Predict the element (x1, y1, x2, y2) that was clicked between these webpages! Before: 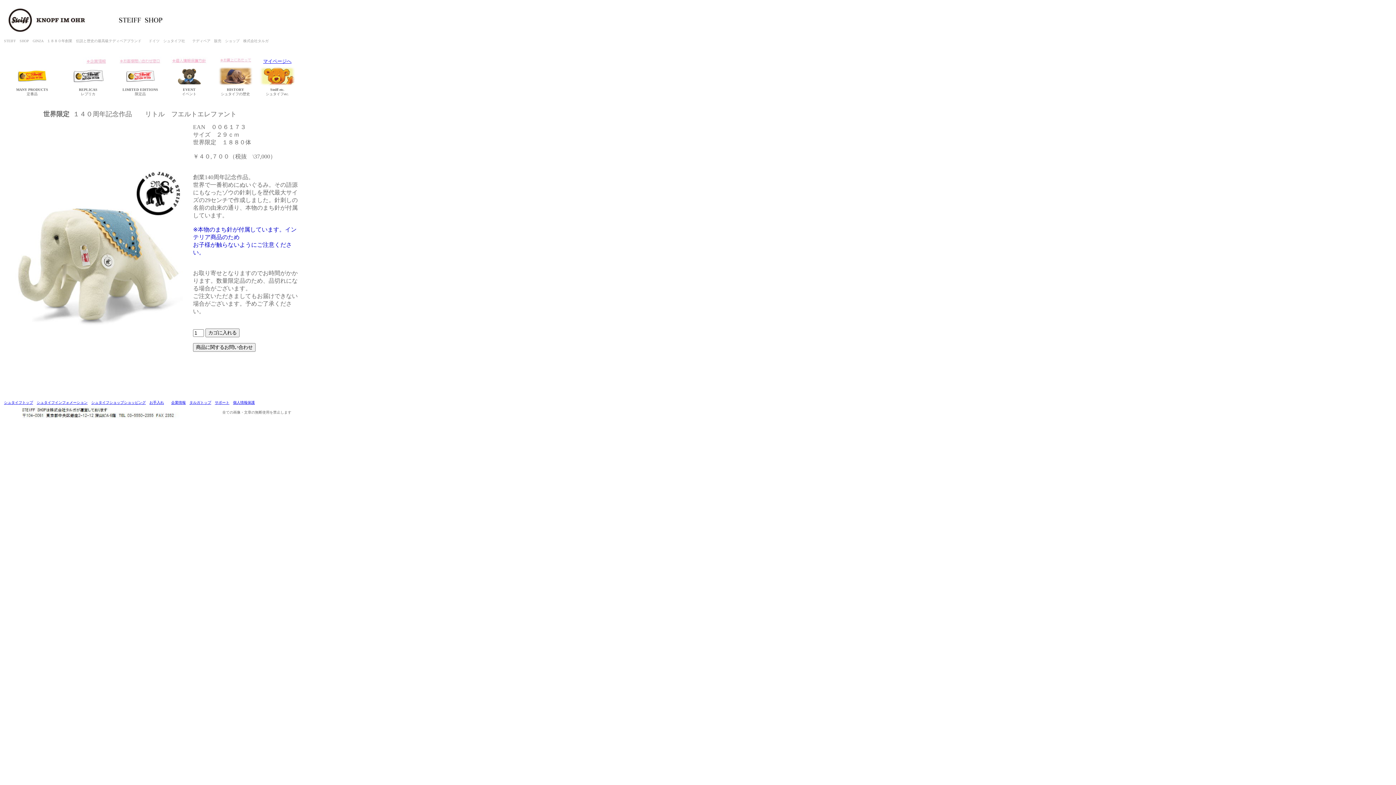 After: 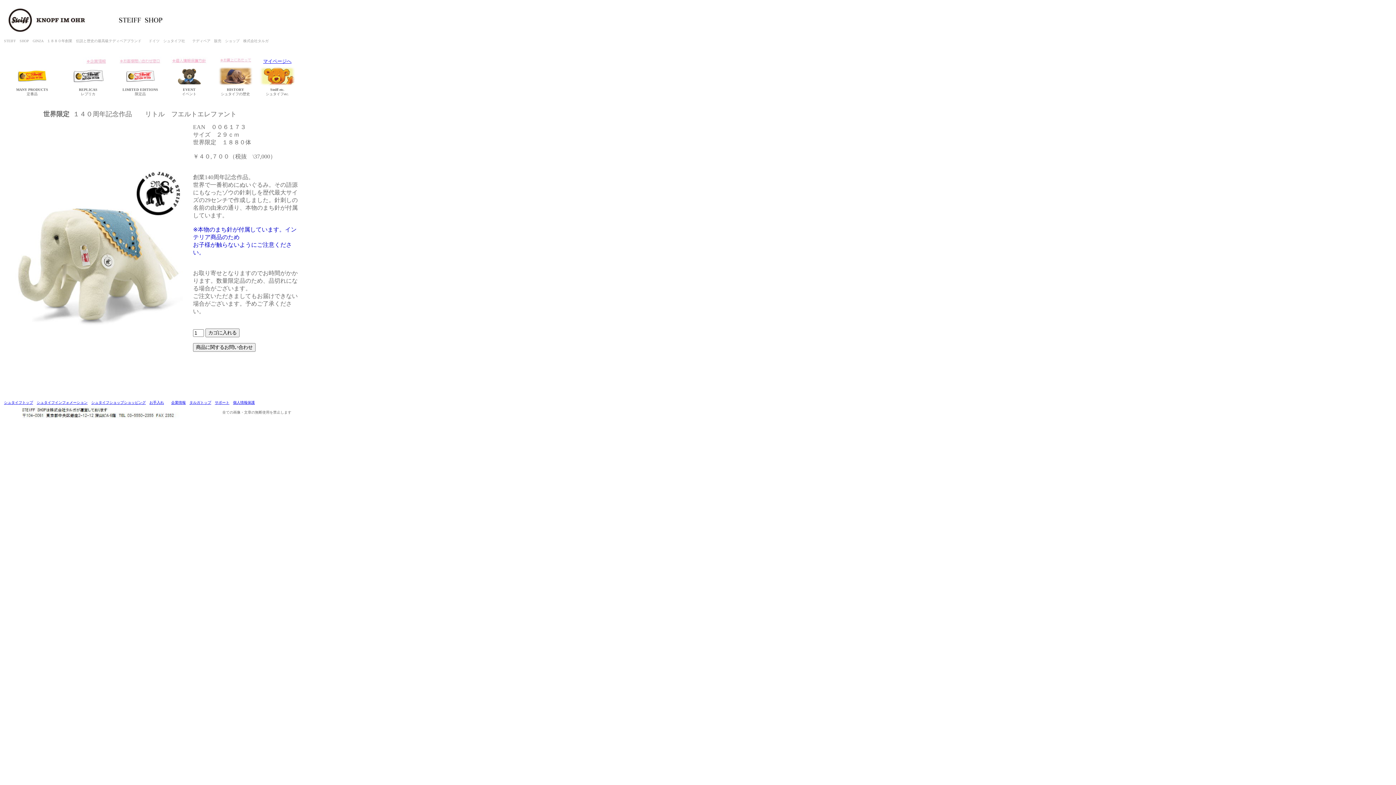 Action: label: シュタイフインフォメーション bbox: (36, 400, 87, 404)